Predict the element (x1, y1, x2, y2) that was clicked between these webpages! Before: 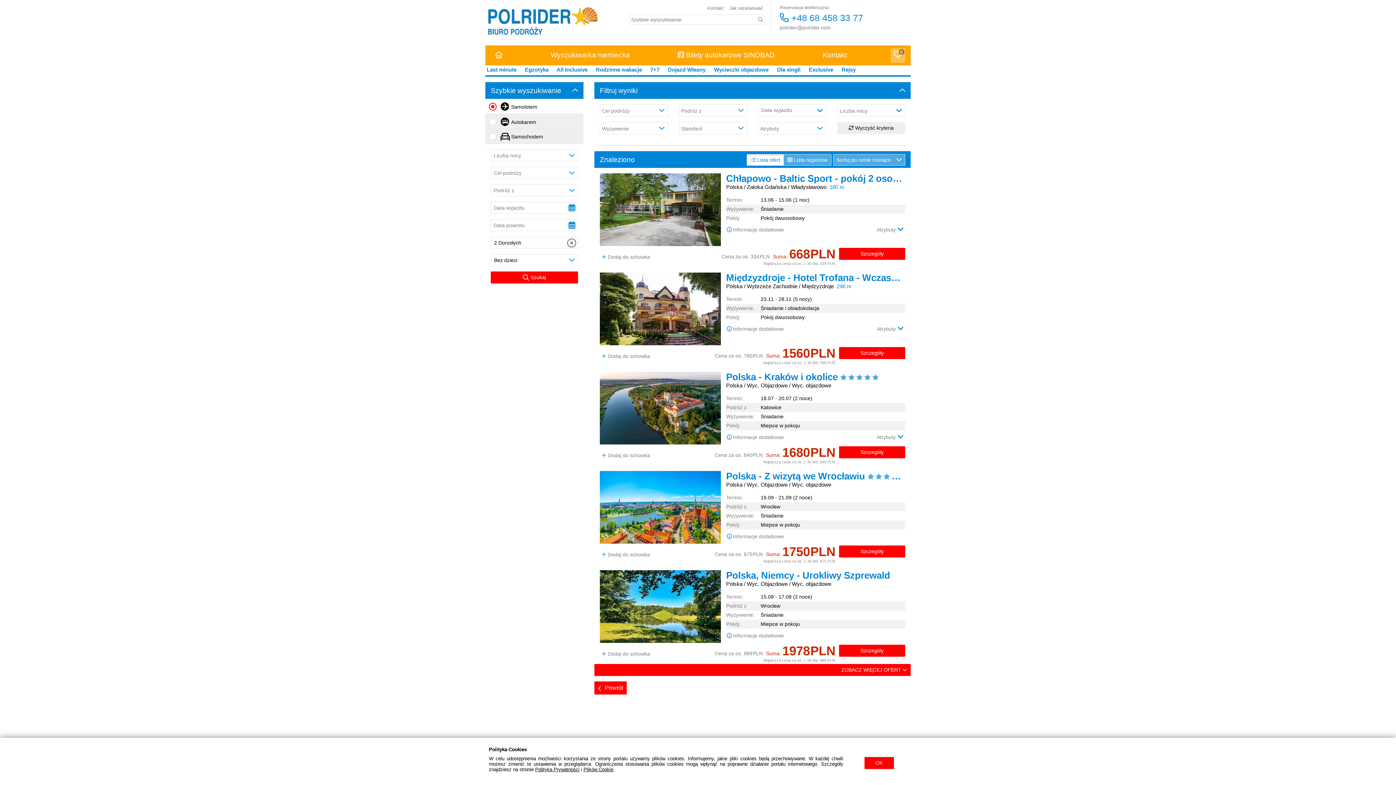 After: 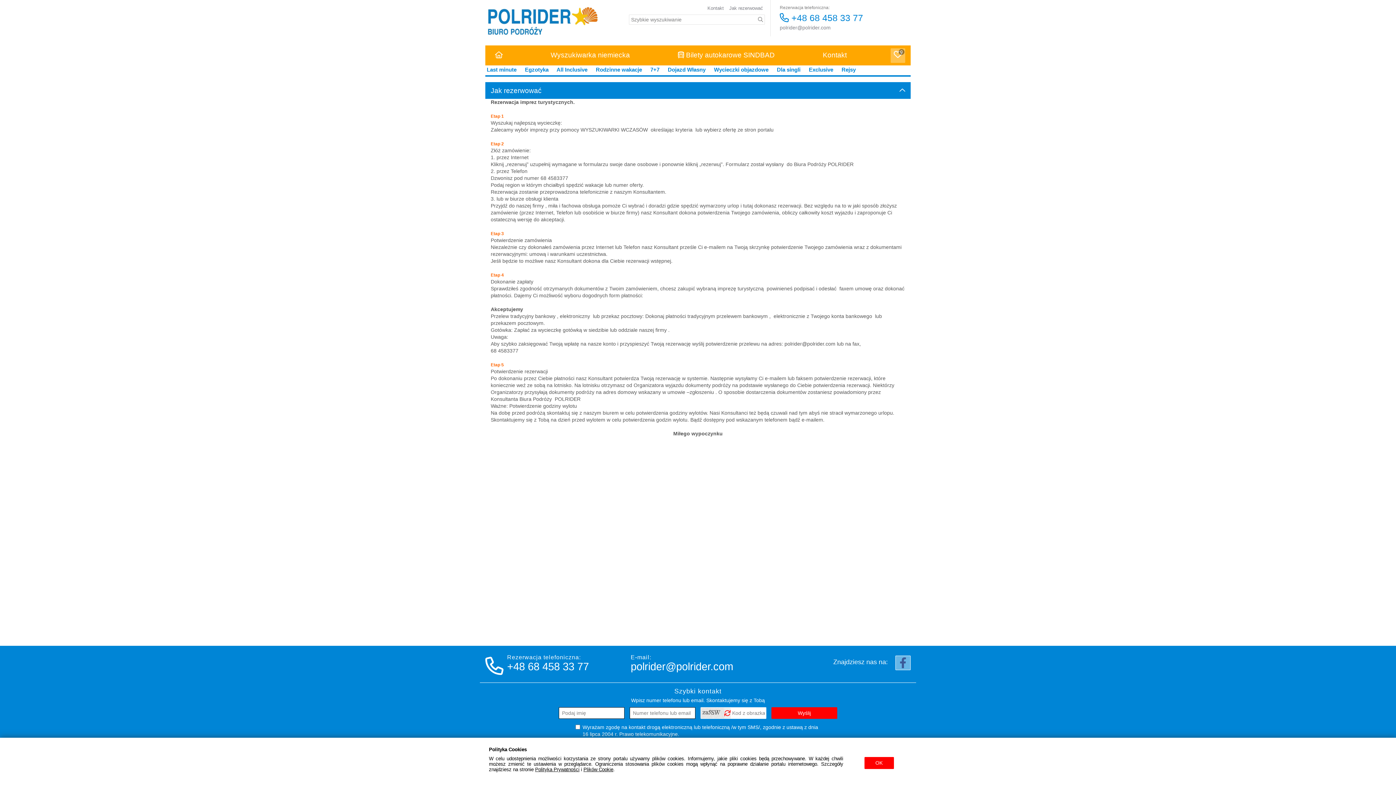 Action: bbox: (727, 5, 765, 11) label: Jak rezerwować